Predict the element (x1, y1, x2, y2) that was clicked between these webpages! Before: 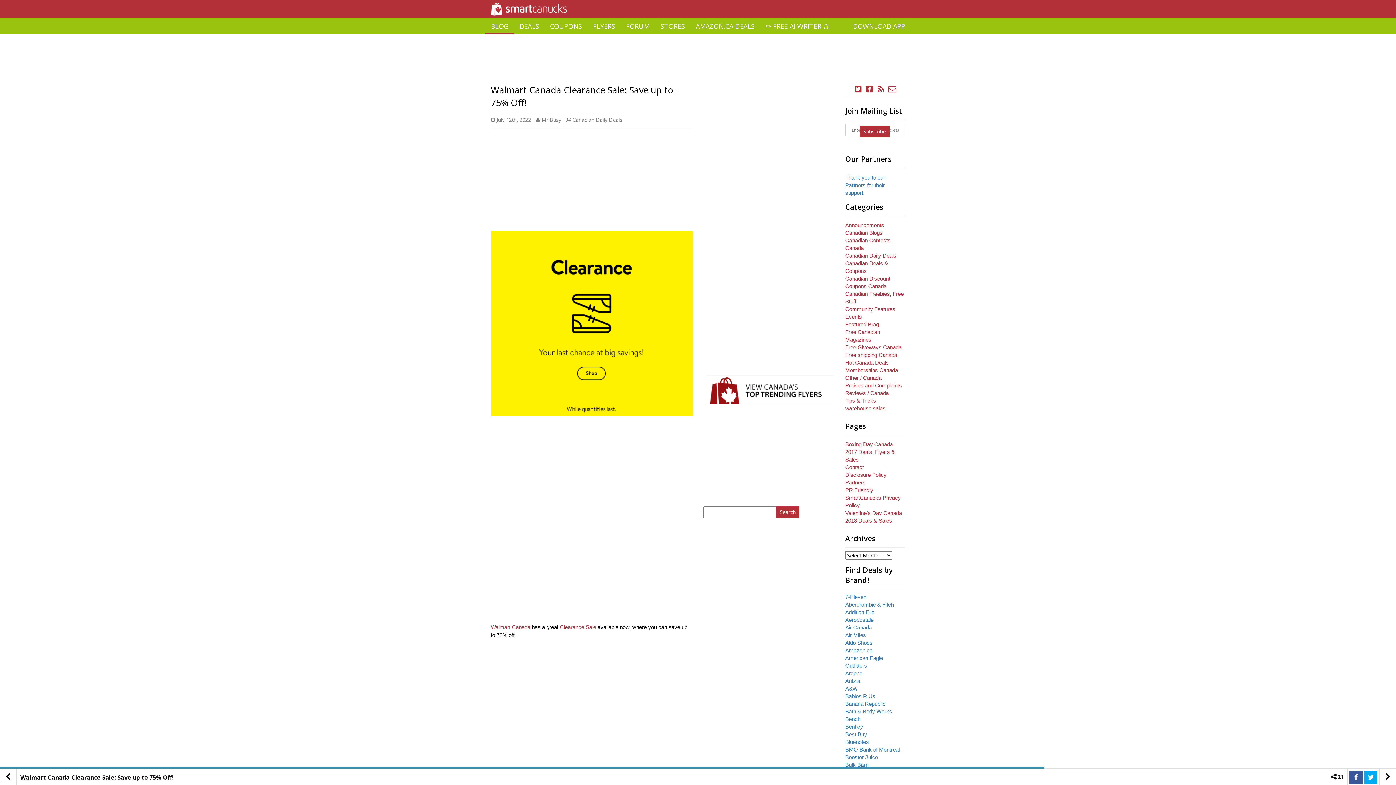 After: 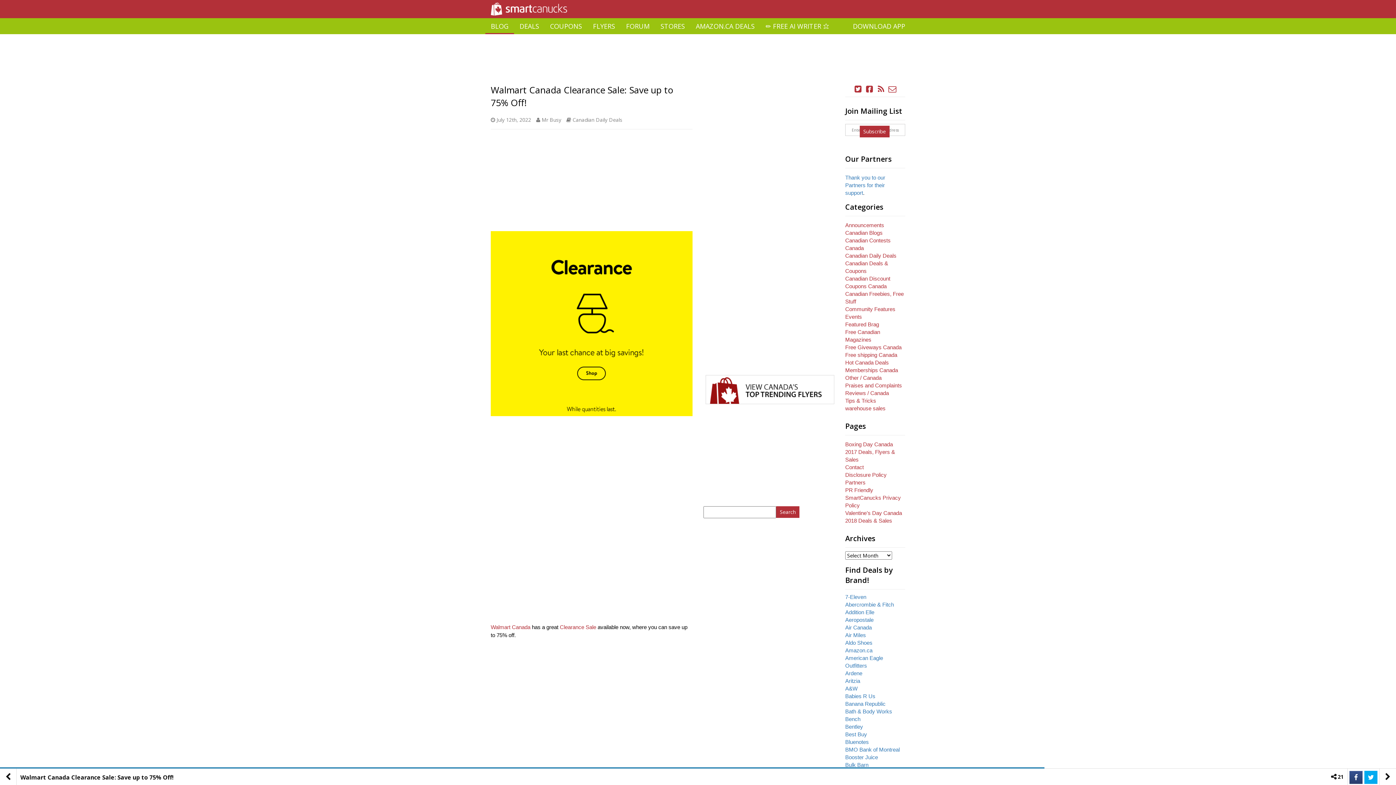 Action: bbox: (1349, 771, 1362, 784)